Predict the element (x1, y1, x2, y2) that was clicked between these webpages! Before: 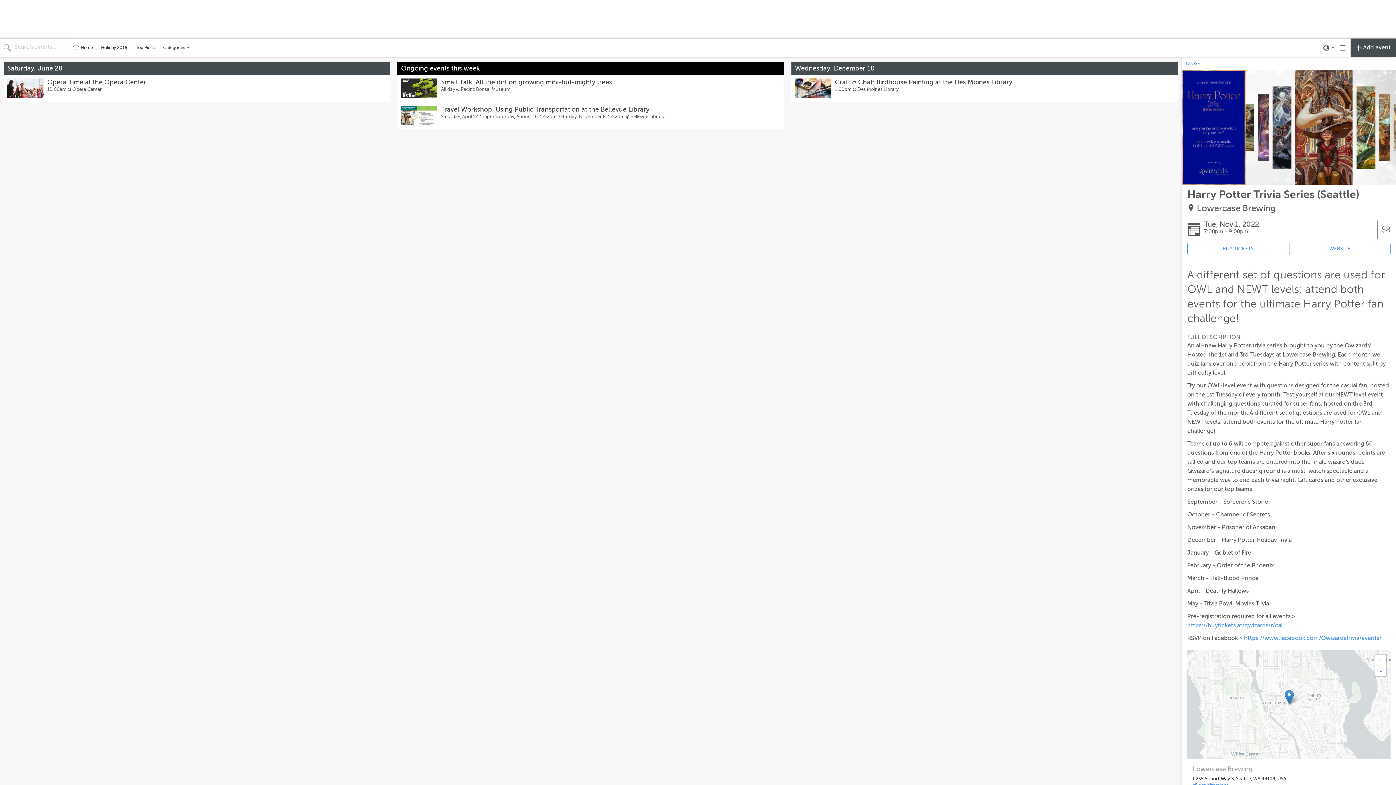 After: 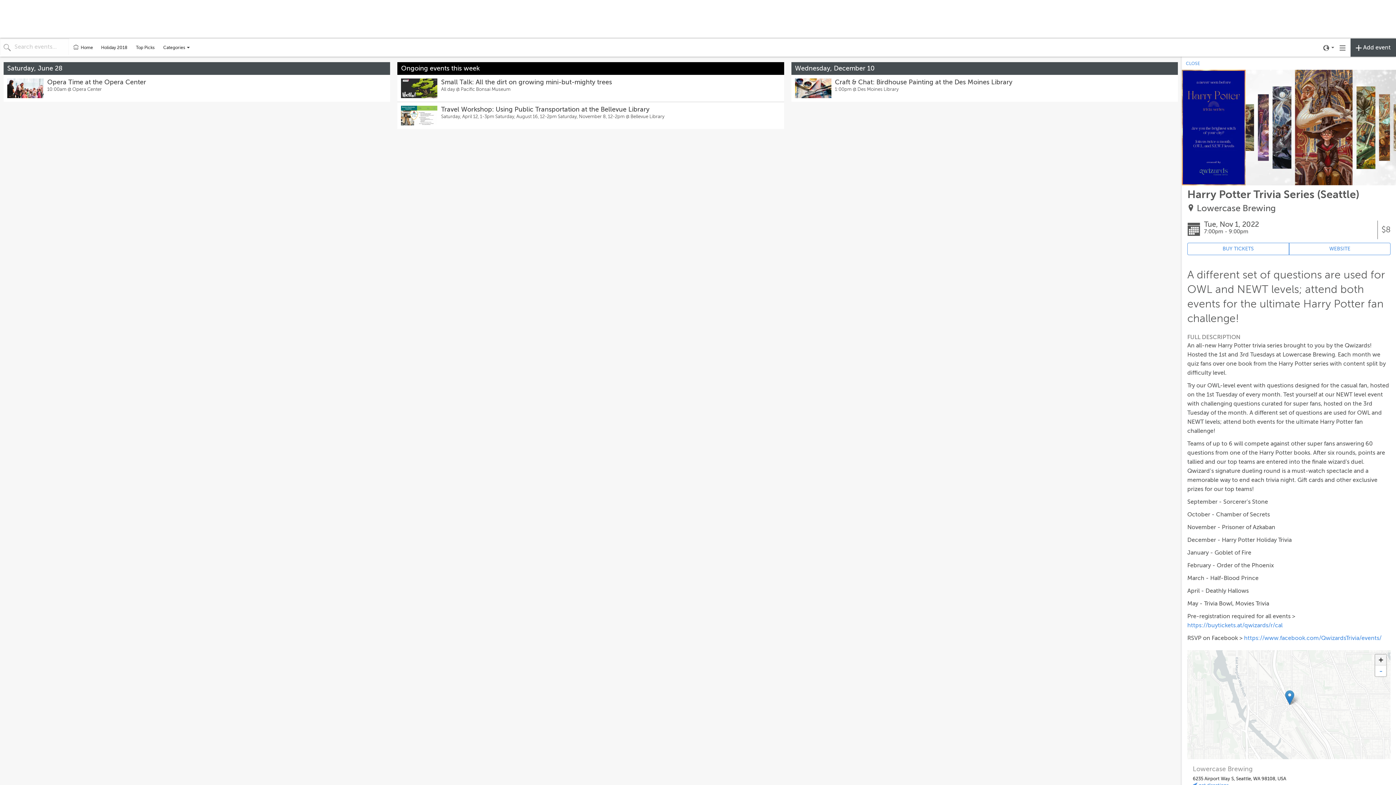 Action: label: Zoom in bbox: (1375, 654, 1386, 665)